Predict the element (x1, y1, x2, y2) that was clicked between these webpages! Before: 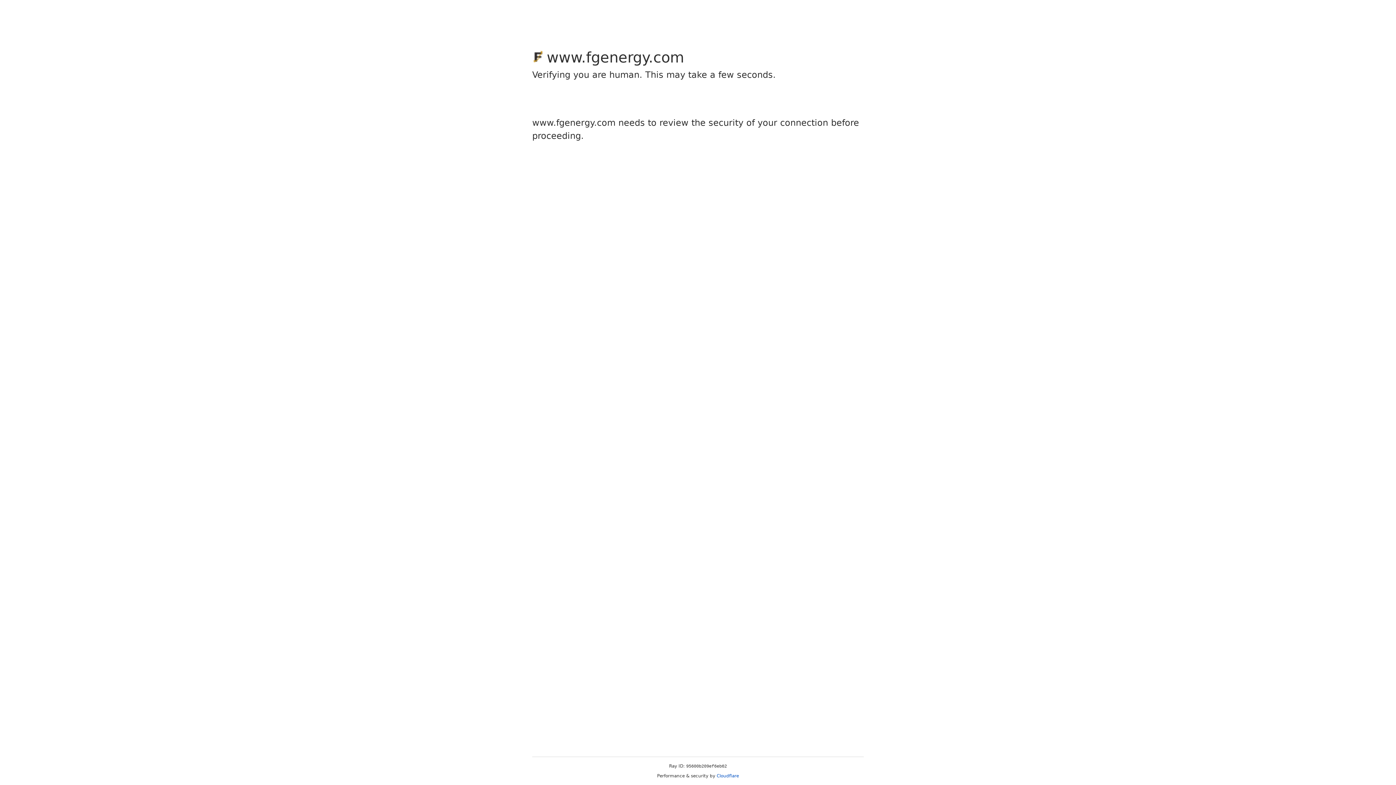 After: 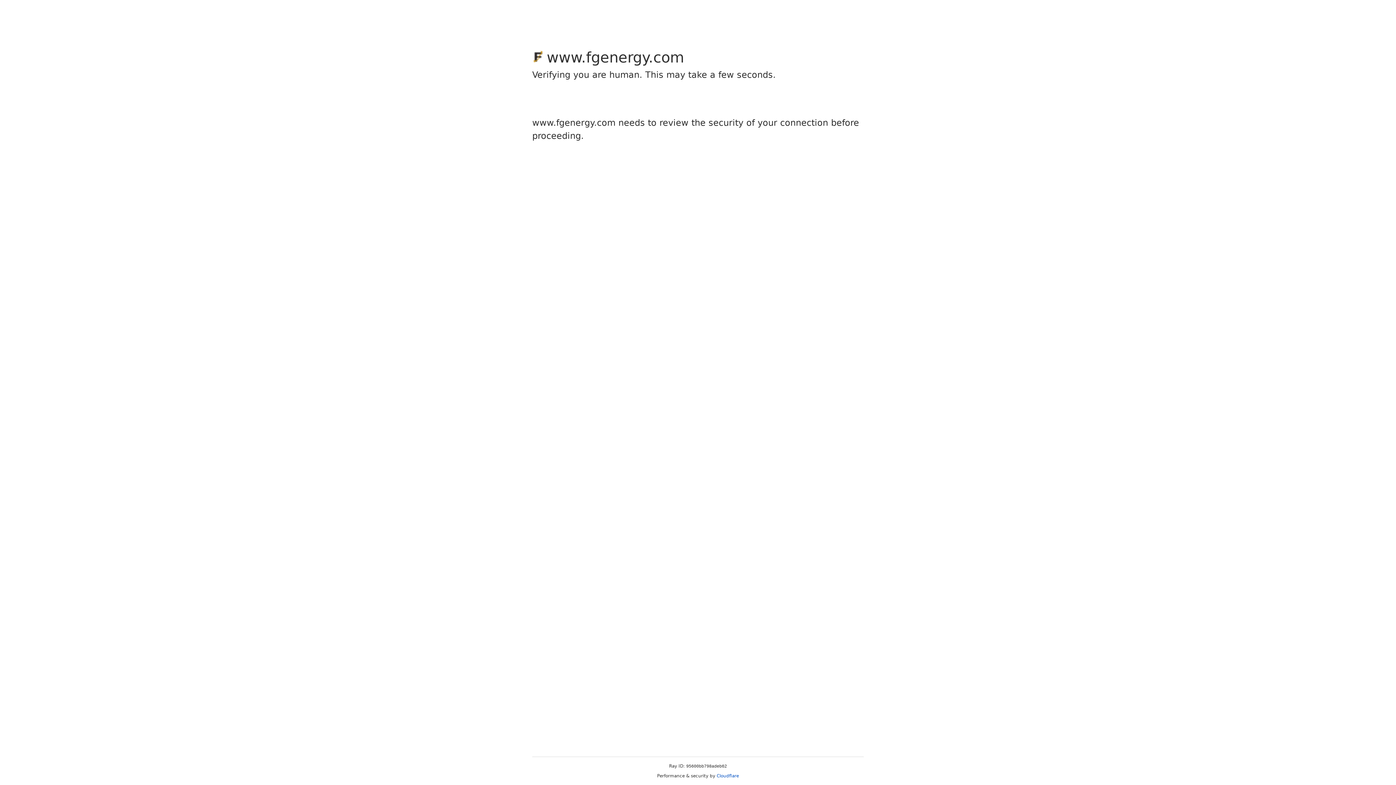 Action: bbox: (716, 773, 739, 778) label: Cloudflare